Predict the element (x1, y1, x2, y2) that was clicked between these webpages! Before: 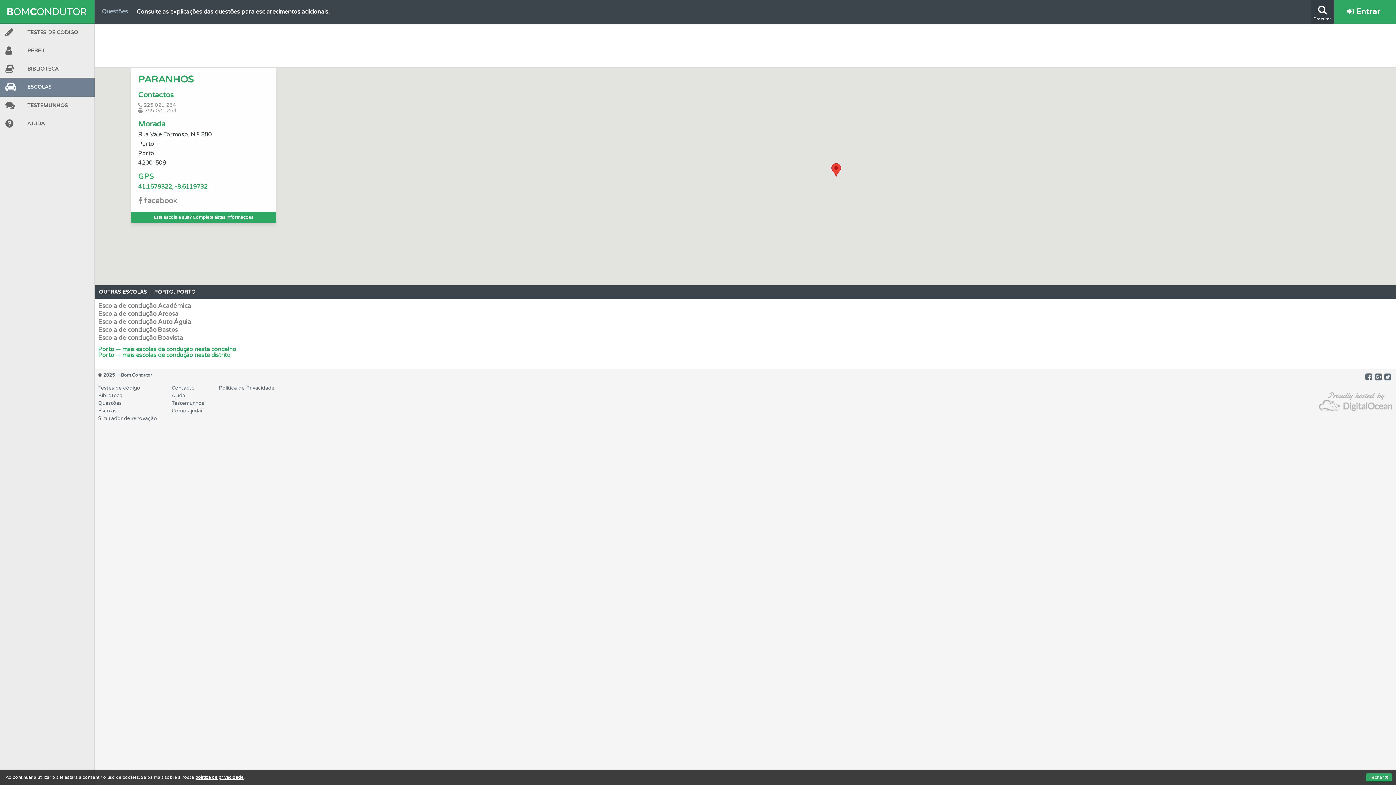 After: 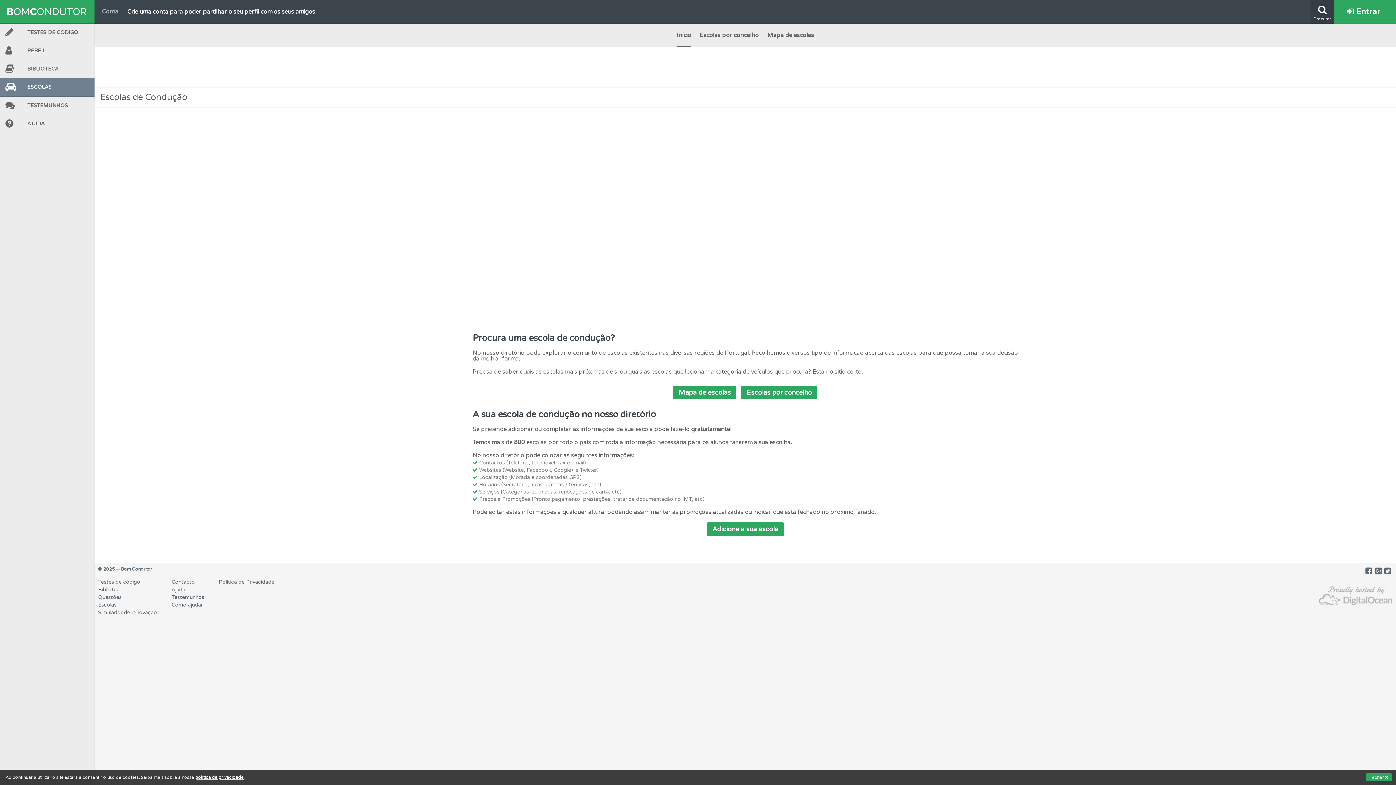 Action: bbox: (98, 408, 116, 414) label: Escolas